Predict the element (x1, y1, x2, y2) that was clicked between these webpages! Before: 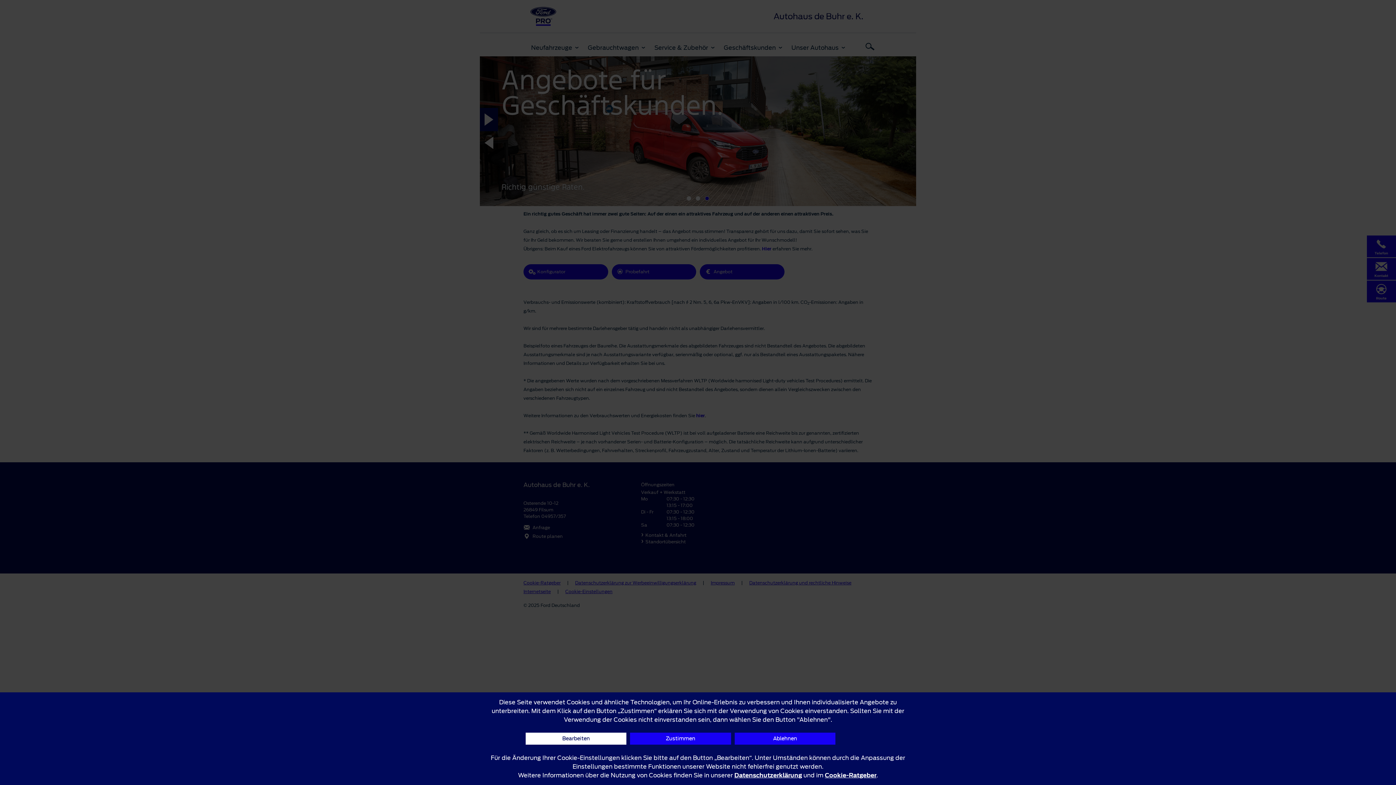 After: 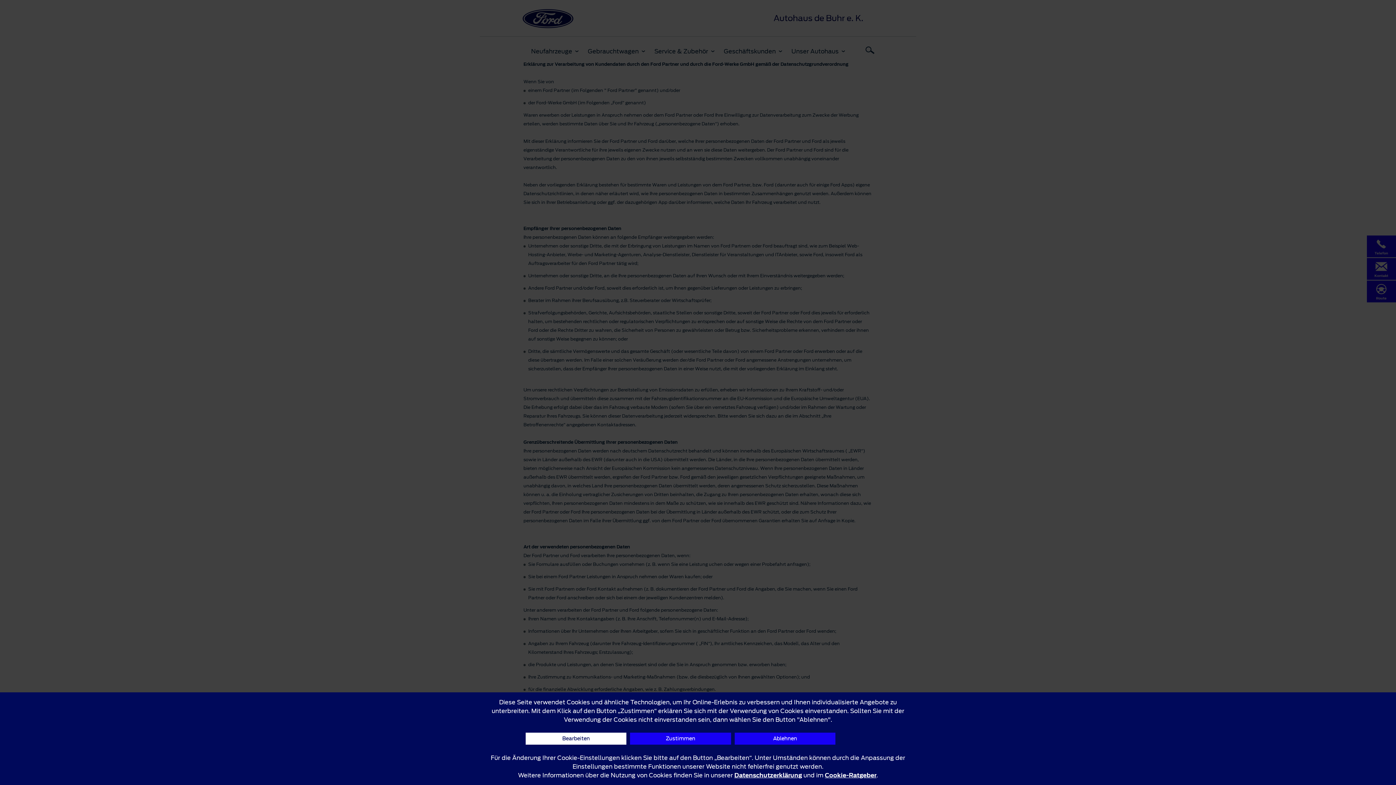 Action: bbox: (734, 771, 802, 780) label: Datenschutzerklärung